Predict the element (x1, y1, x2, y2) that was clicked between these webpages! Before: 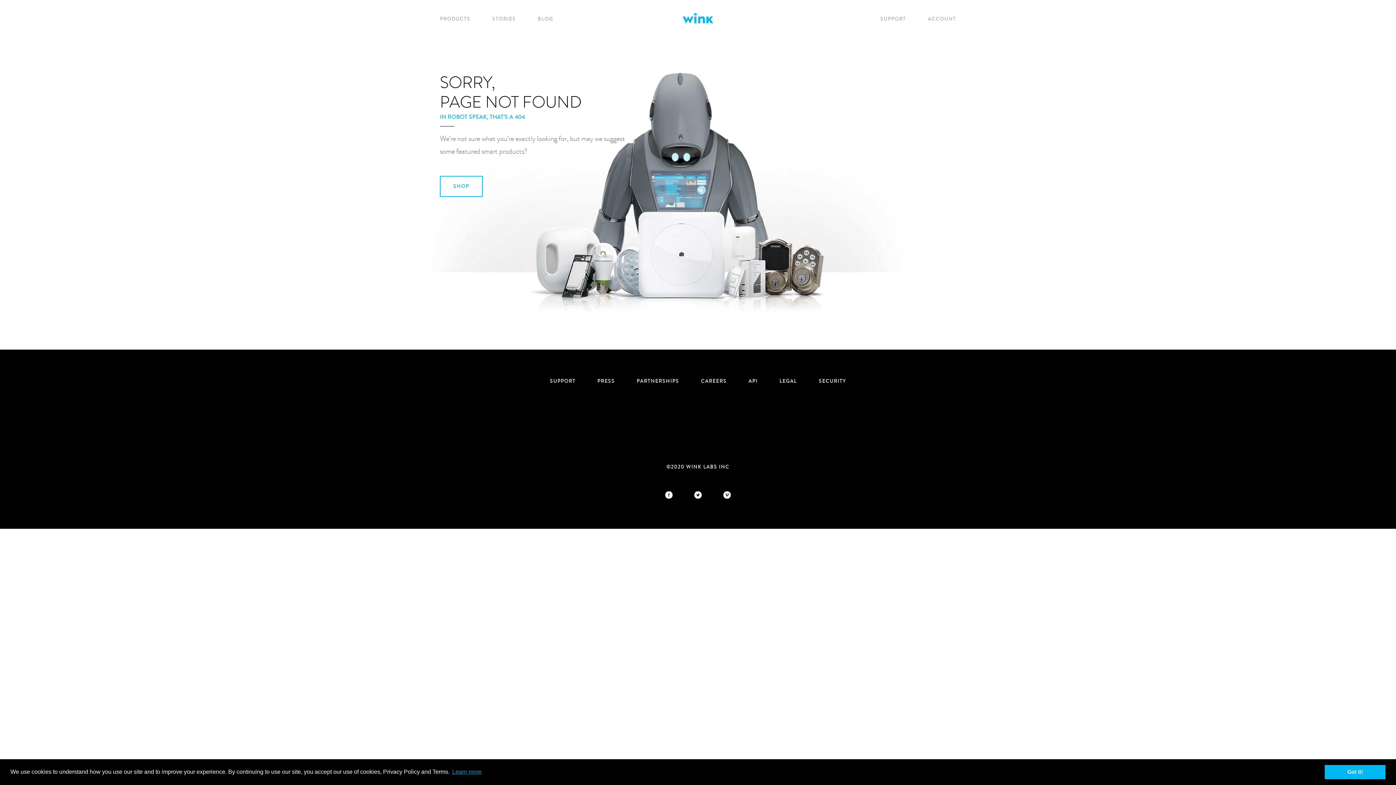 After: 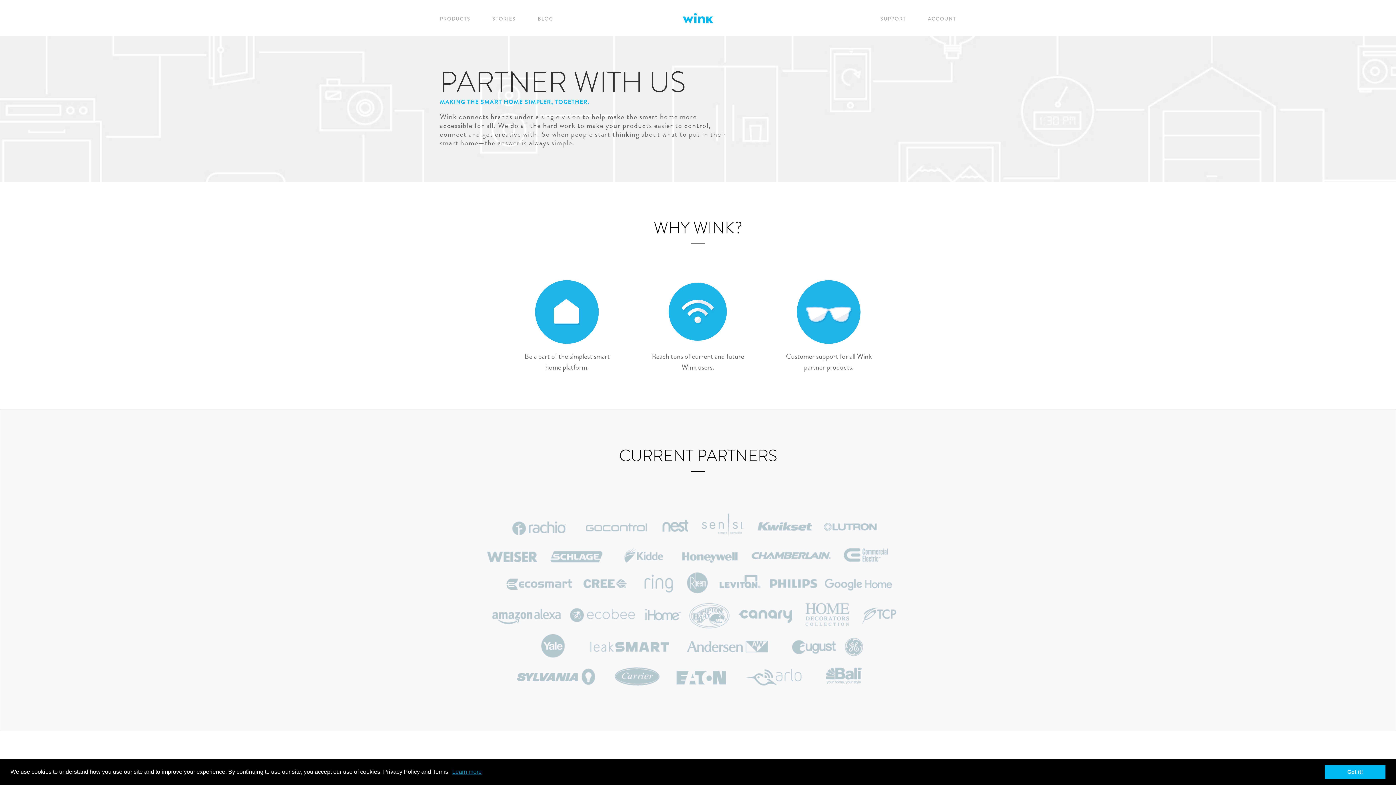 Action: label: PARTNERSHIPS bbox: (636, 377, 679, 385)